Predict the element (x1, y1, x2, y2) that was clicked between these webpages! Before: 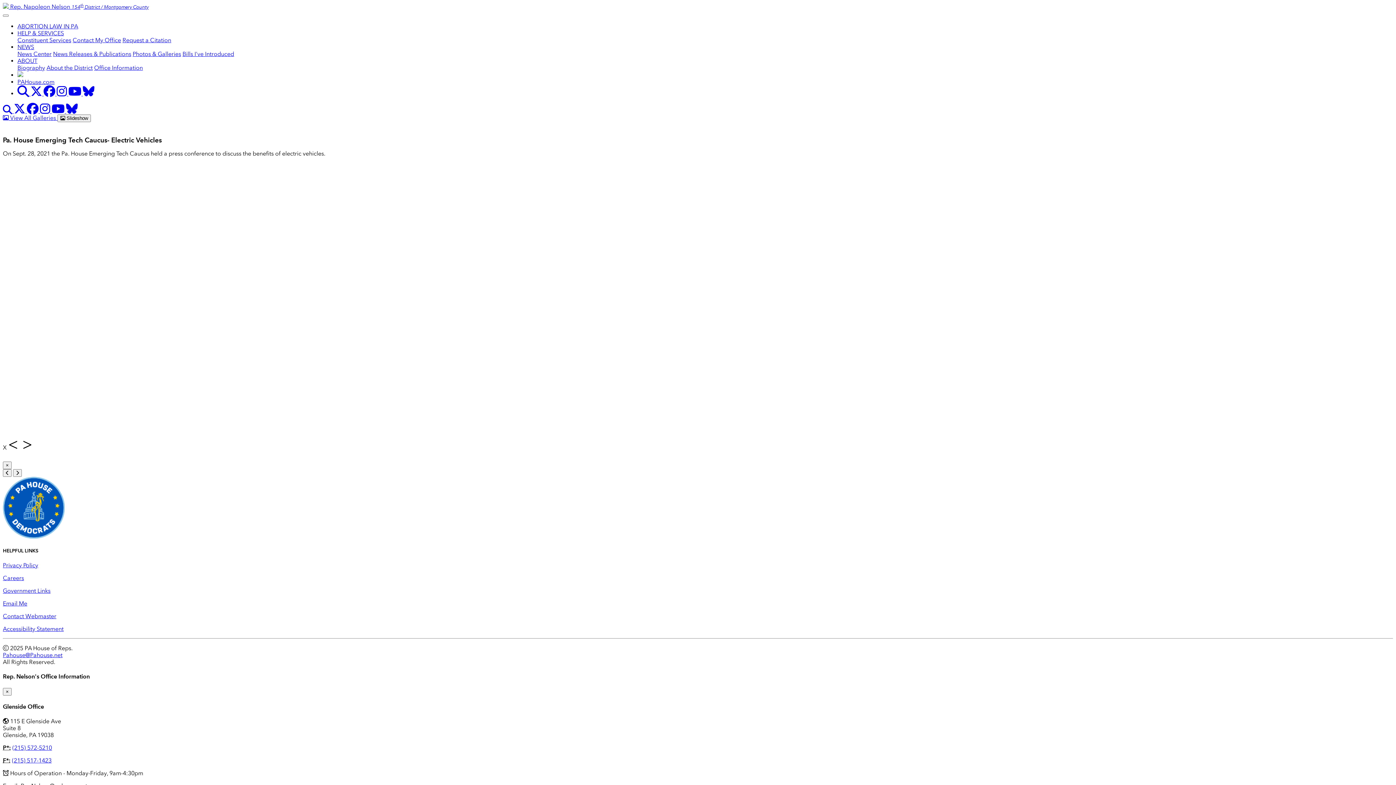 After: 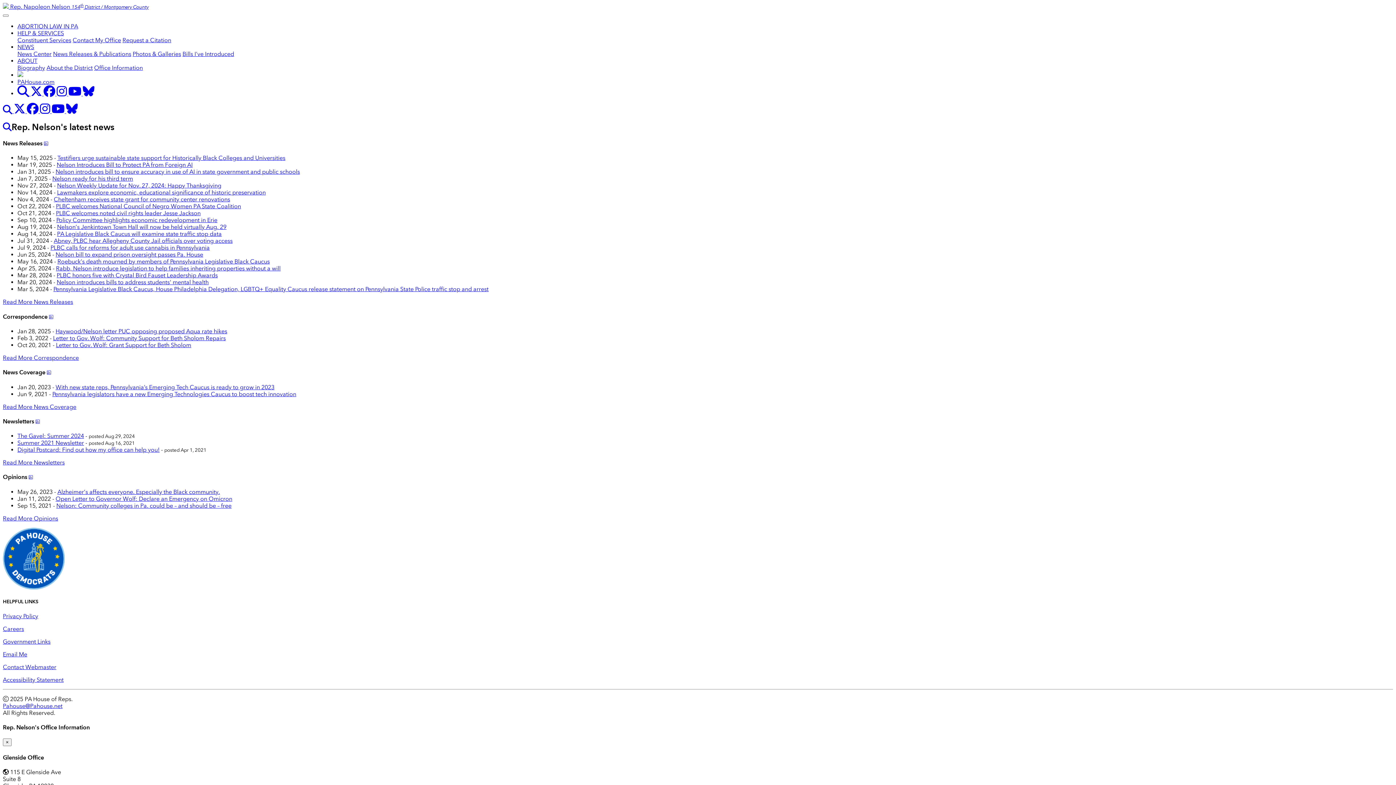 Action: bbox: (53, 50, 131, 57) label: News Releases & Publications